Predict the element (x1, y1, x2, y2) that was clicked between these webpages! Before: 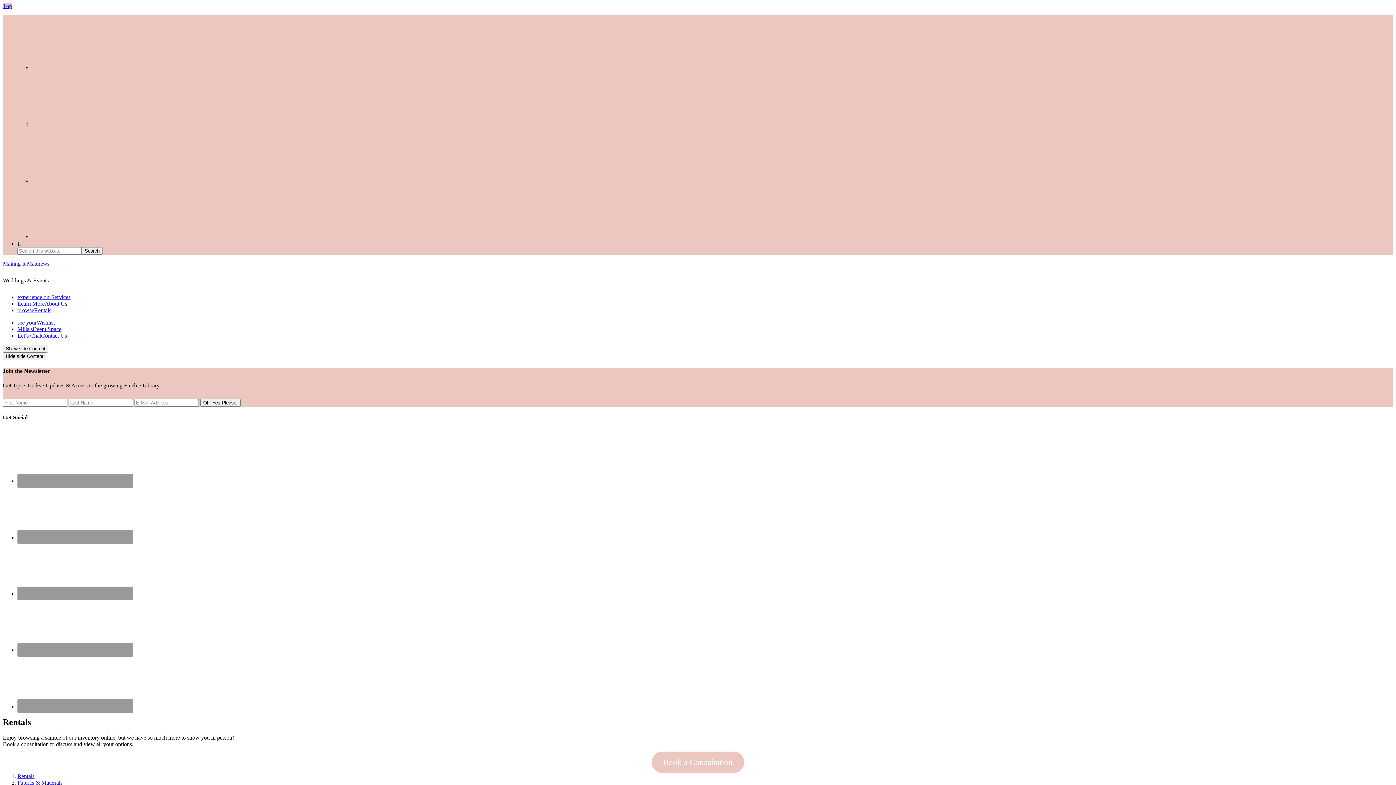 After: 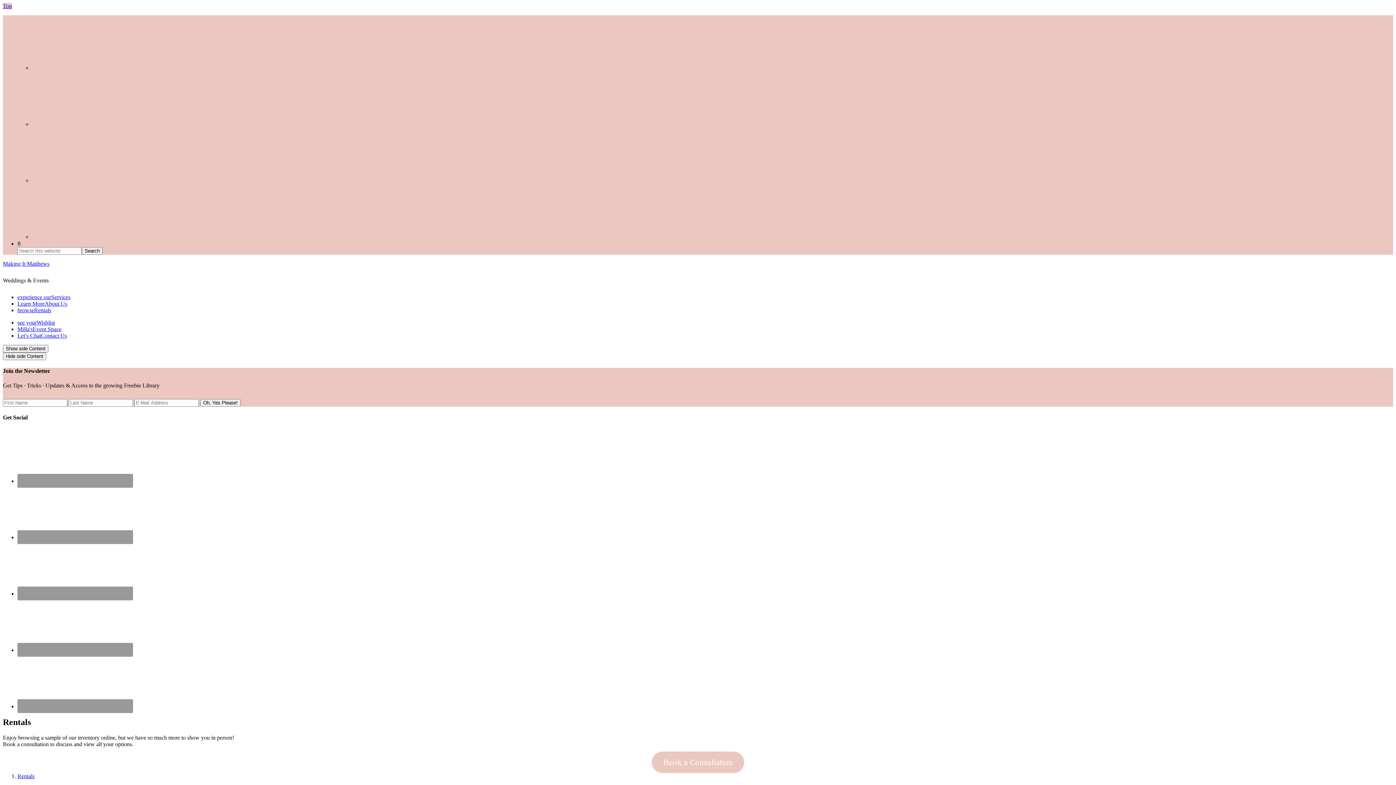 Action: label: Rentals bbox: (17, 773, 34, 779)